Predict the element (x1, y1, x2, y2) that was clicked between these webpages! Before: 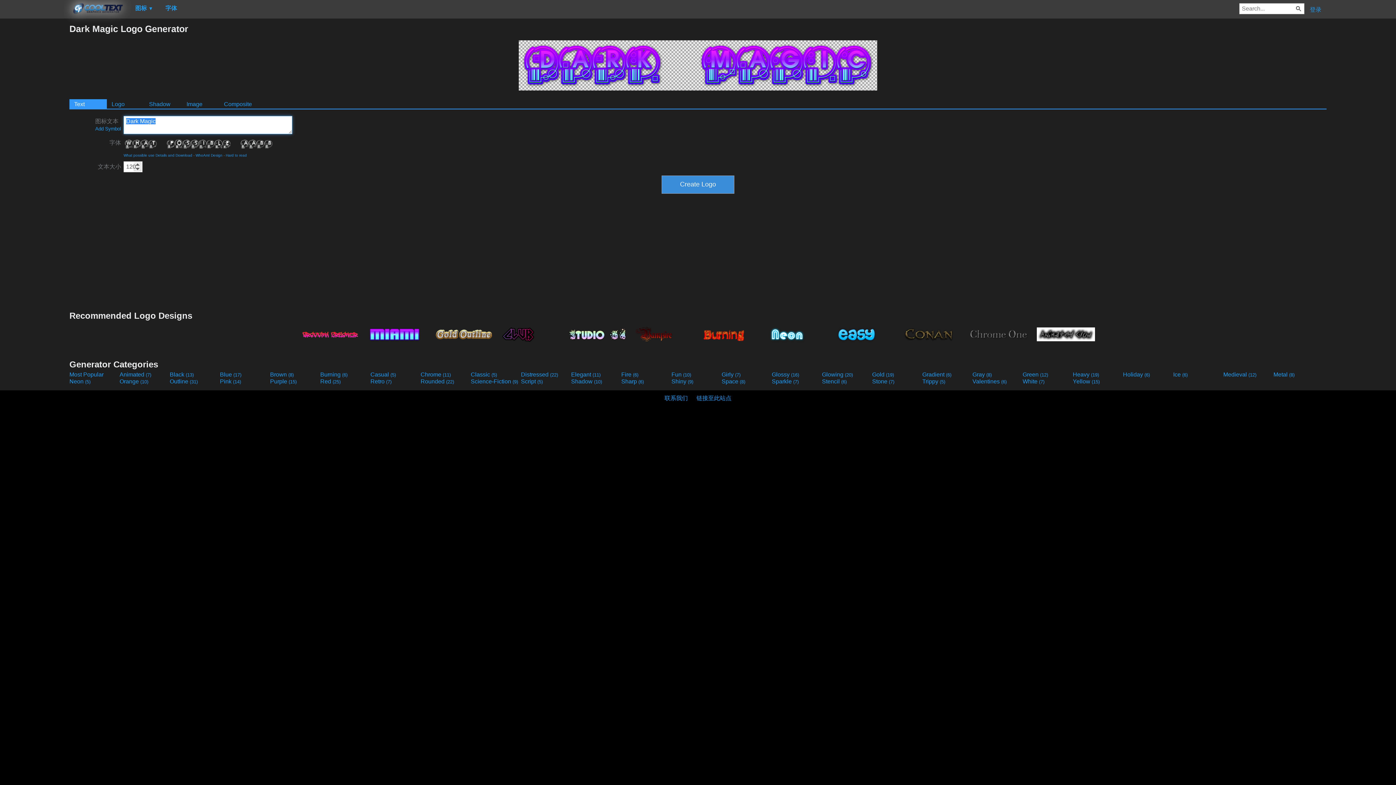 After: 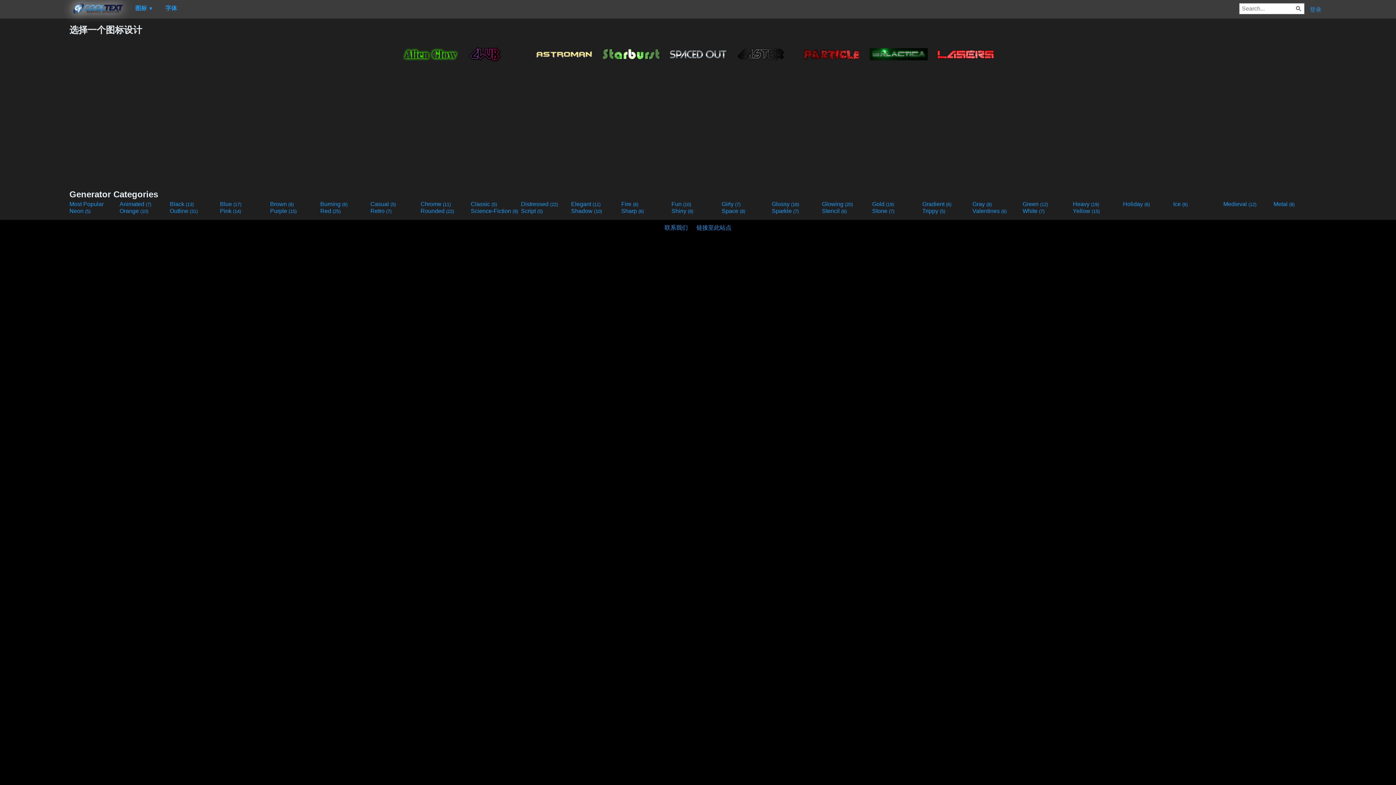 Action: label: Science-Fiction (9) bbox: (470, 378, 519, 385)